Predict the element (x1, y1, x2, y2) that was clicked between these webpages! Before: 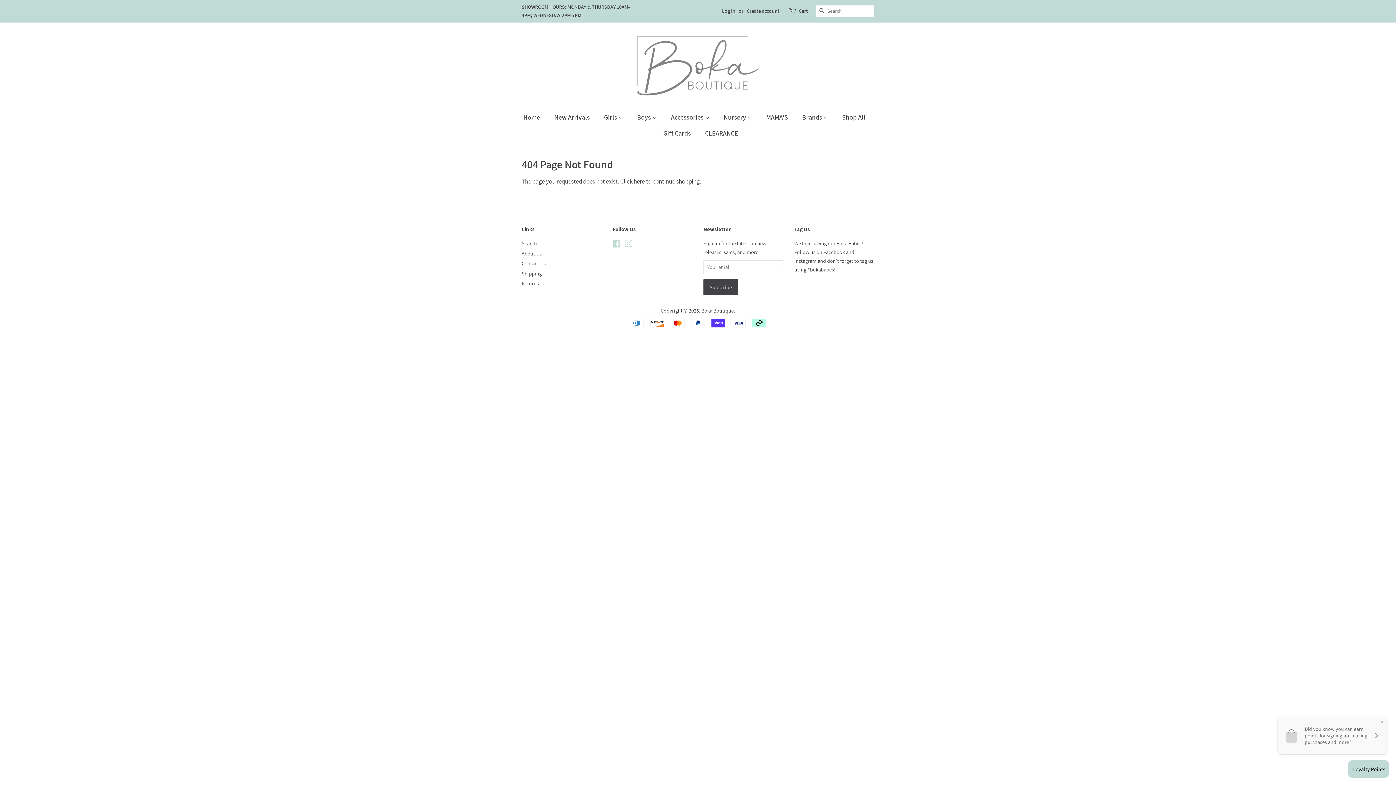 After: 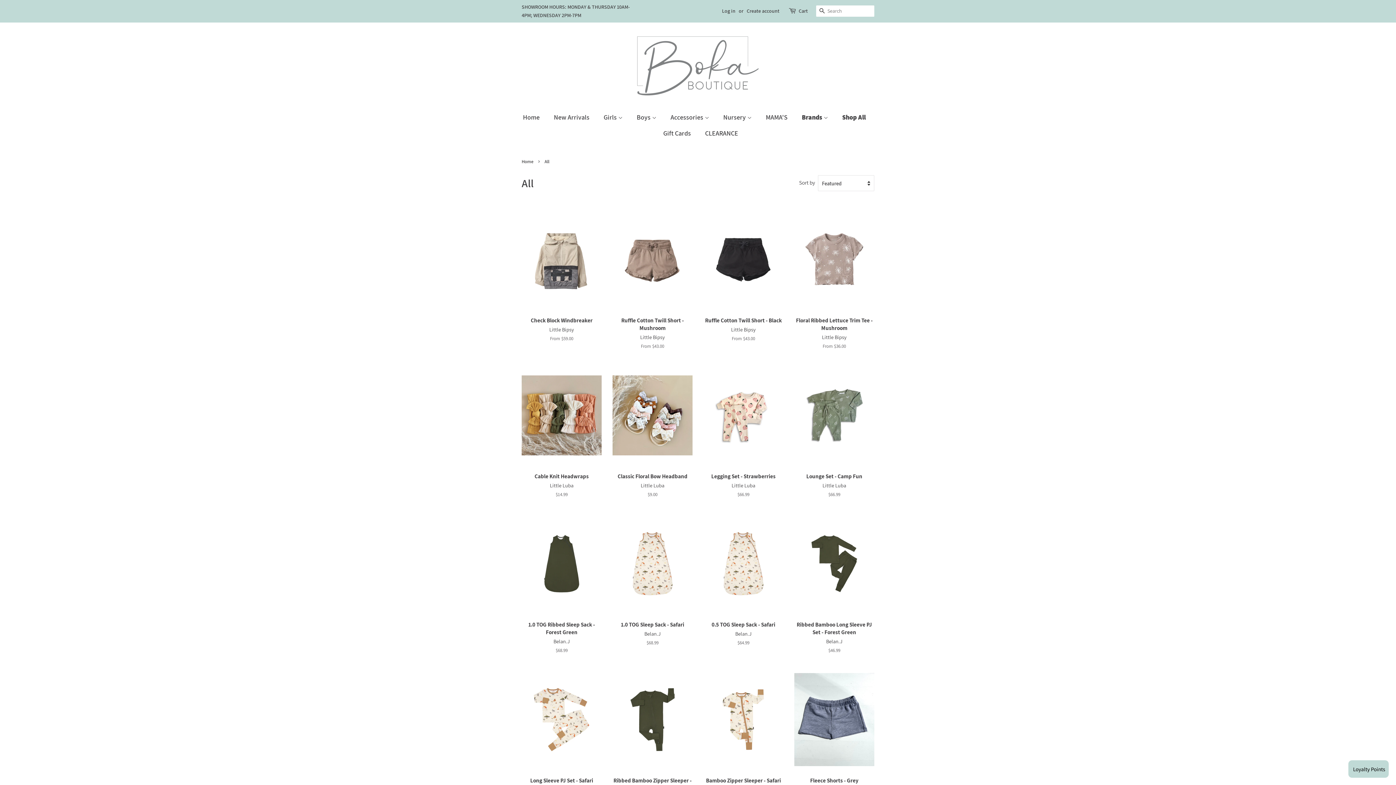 Action: label: here bbox: (633, 177, 645, 185)